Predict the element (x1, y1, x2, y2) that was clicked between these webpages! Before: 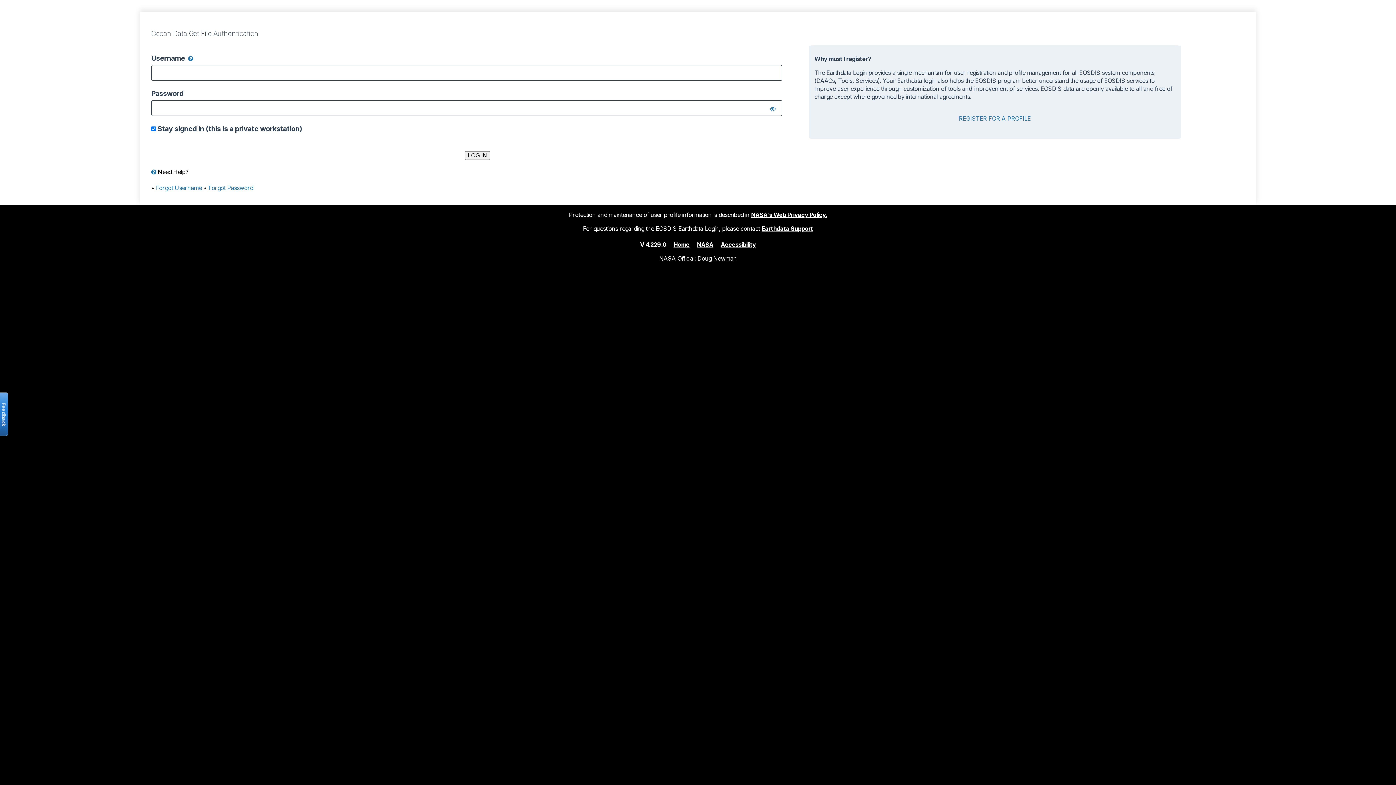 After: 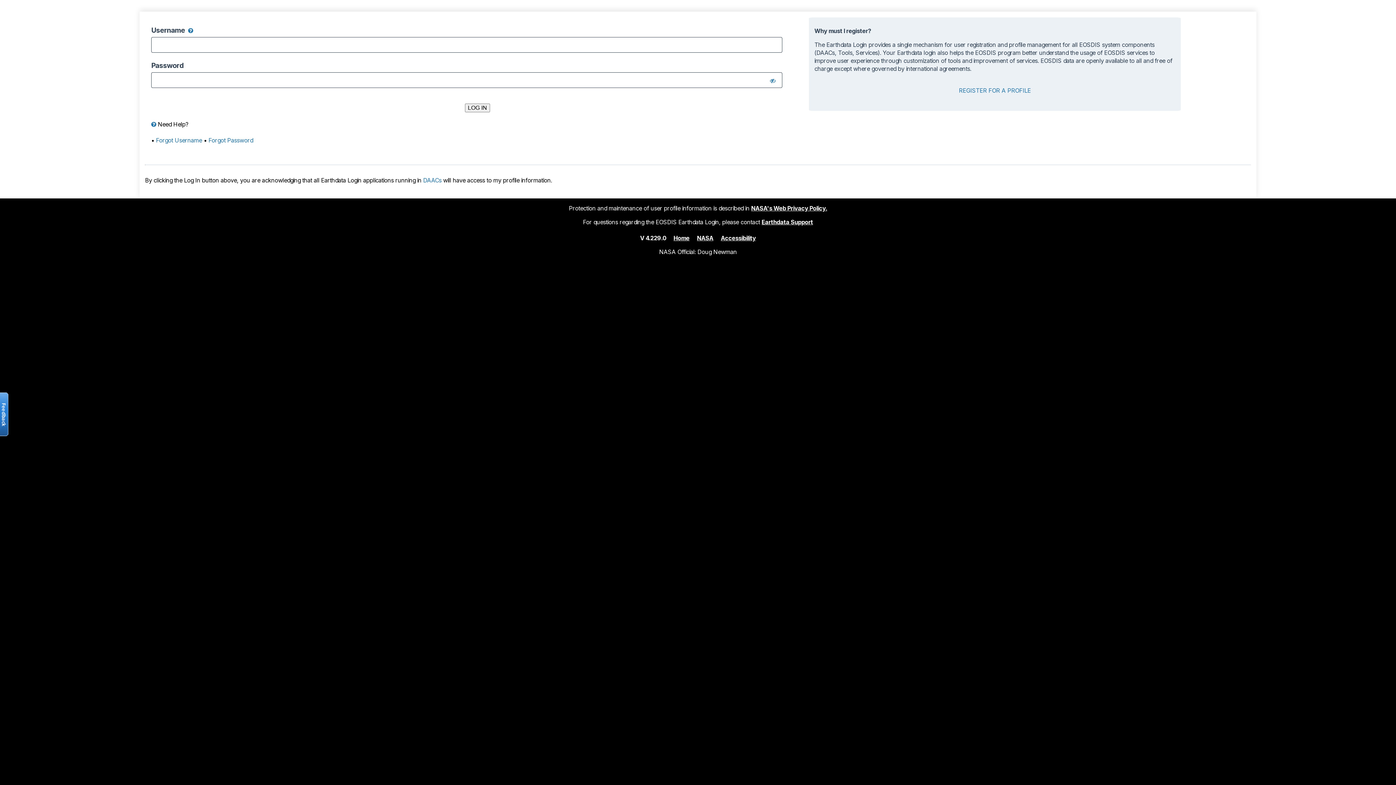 Action: label: Home bbox: (673, 240, 689, 248)